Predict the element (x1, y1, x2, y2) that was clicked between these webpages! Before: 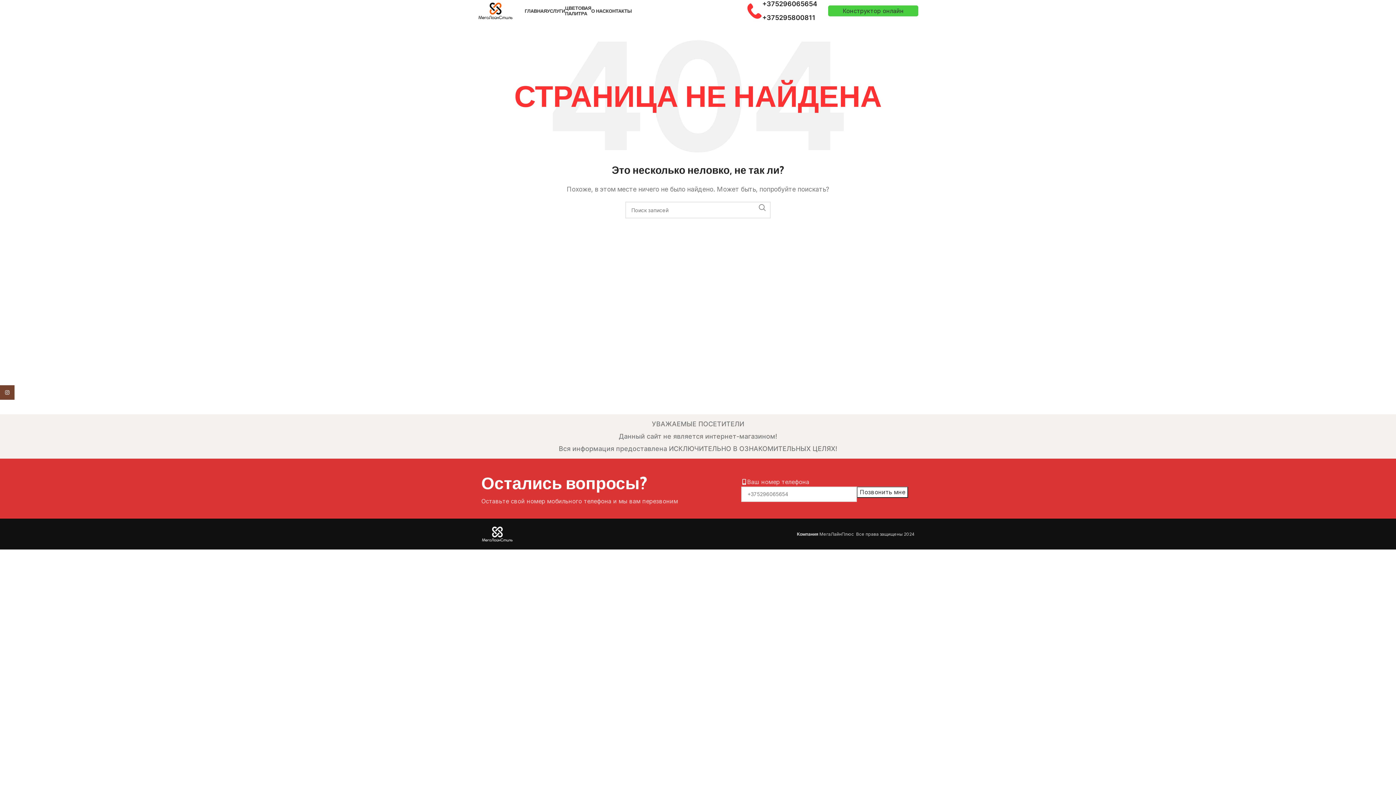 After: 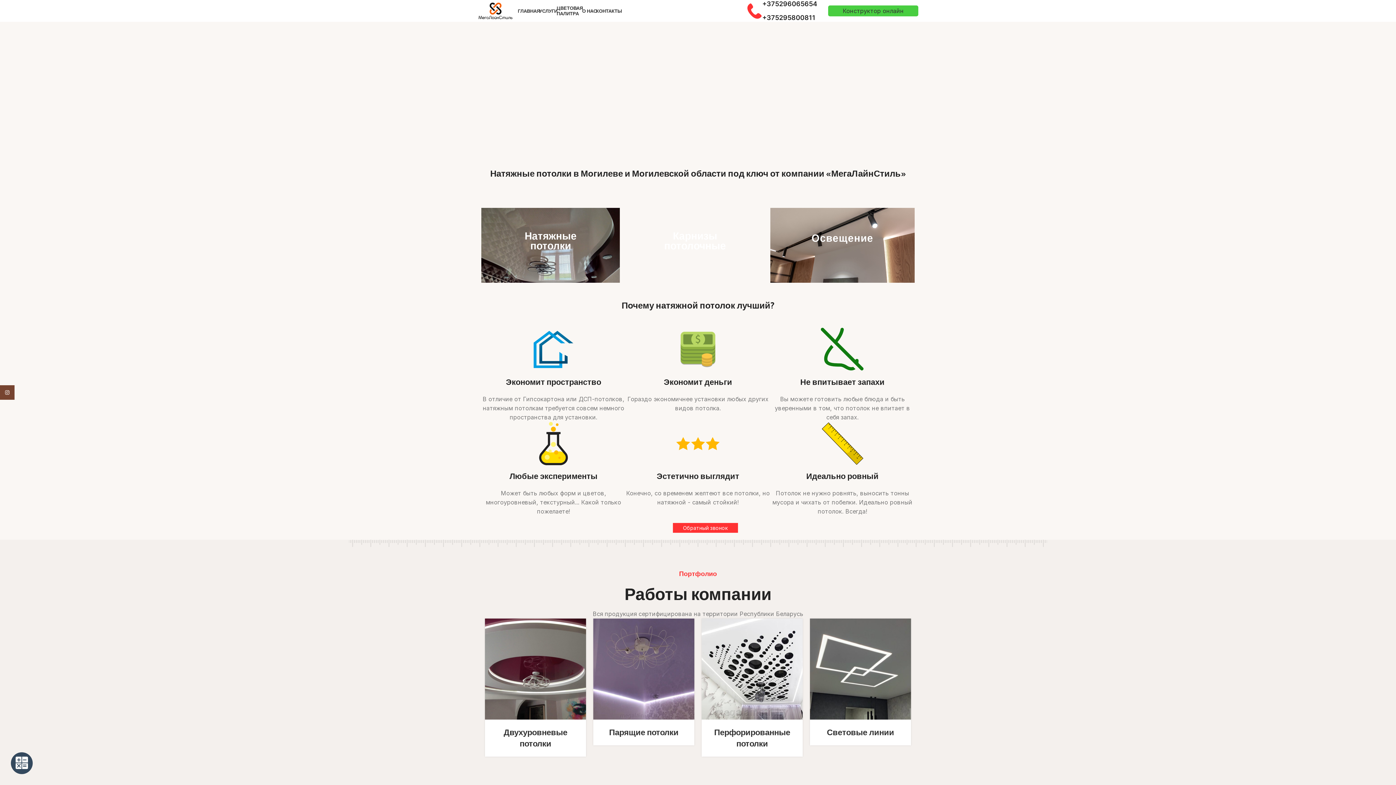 Action: label: Компания bbox: (797, 531, 818, 537)